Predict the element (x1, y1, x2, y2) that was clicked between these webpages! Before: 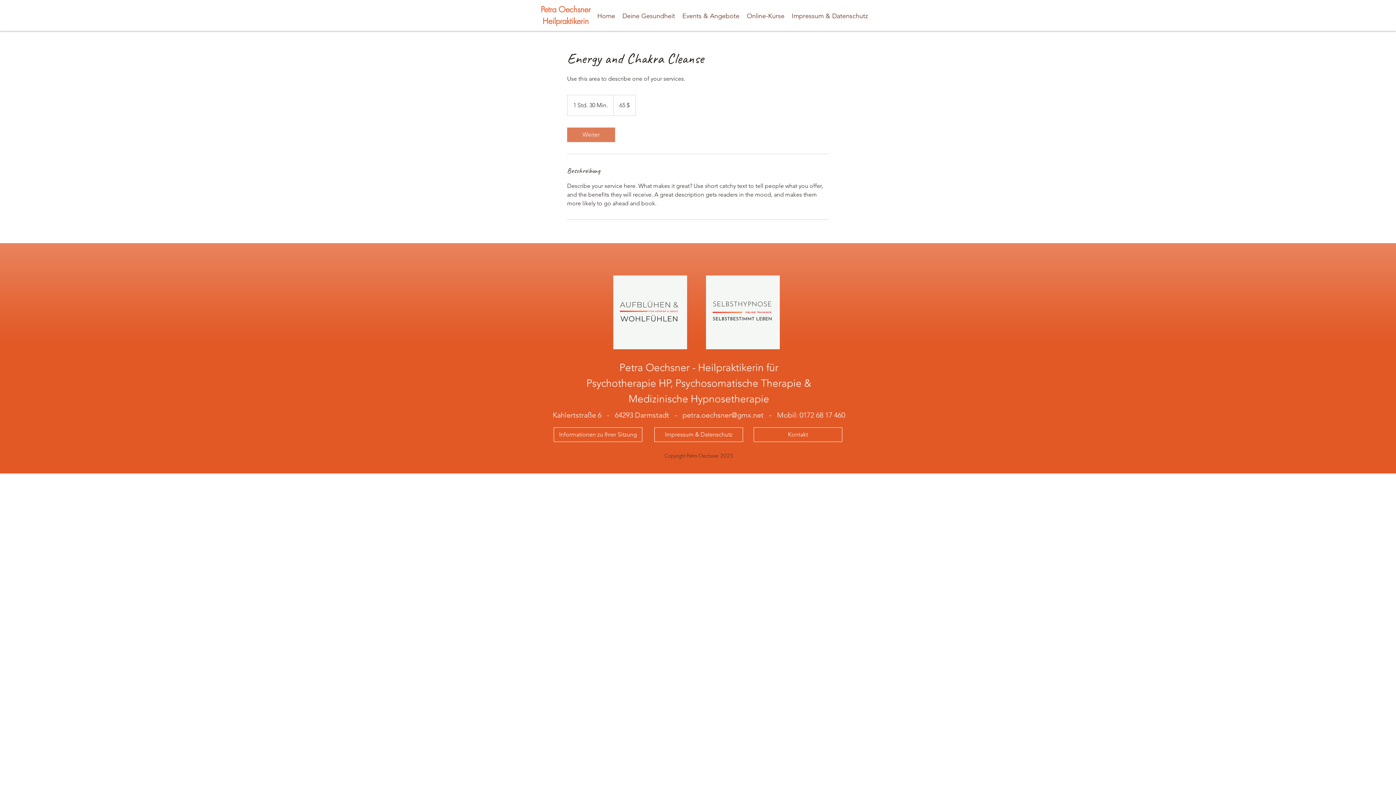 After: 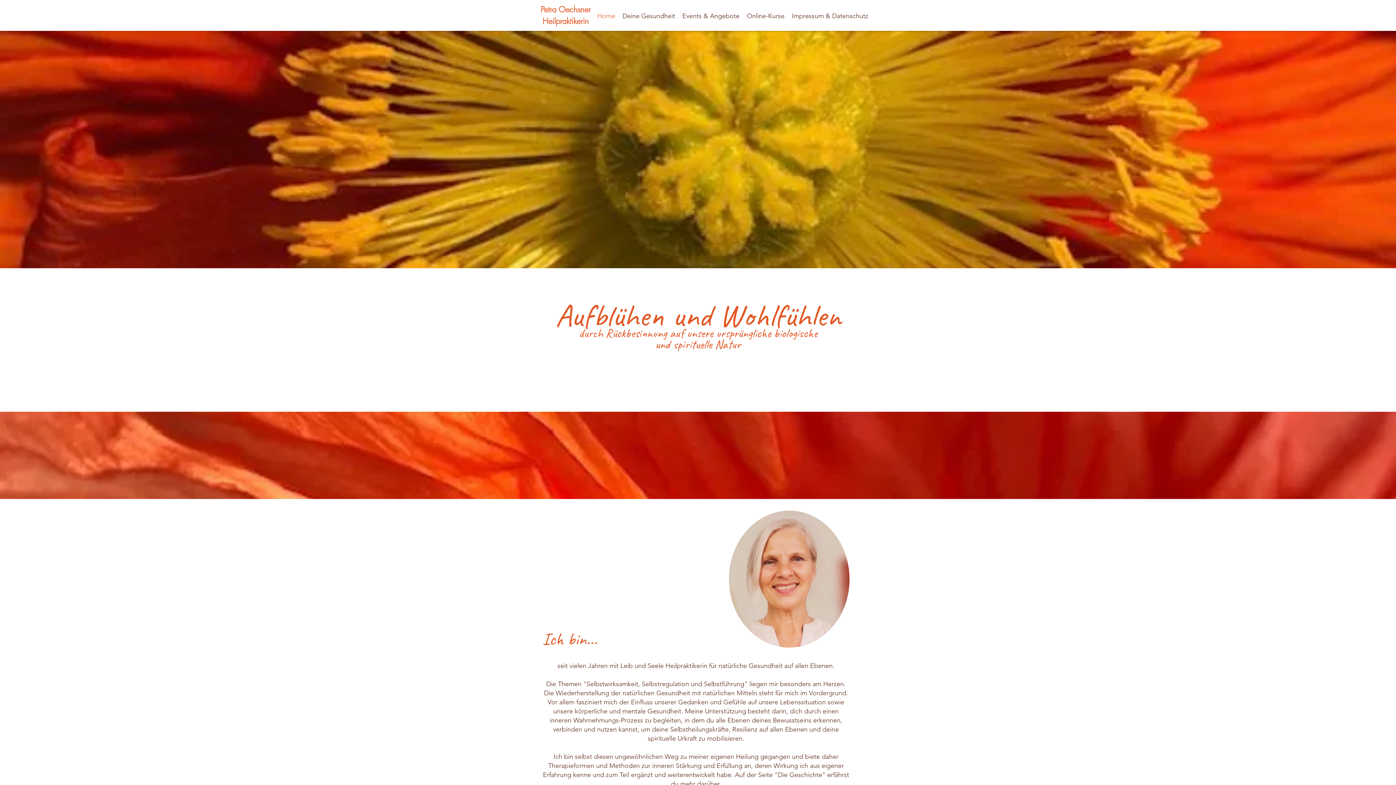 Action: bbox: (753, 427, 842, 442) label: Kontakt